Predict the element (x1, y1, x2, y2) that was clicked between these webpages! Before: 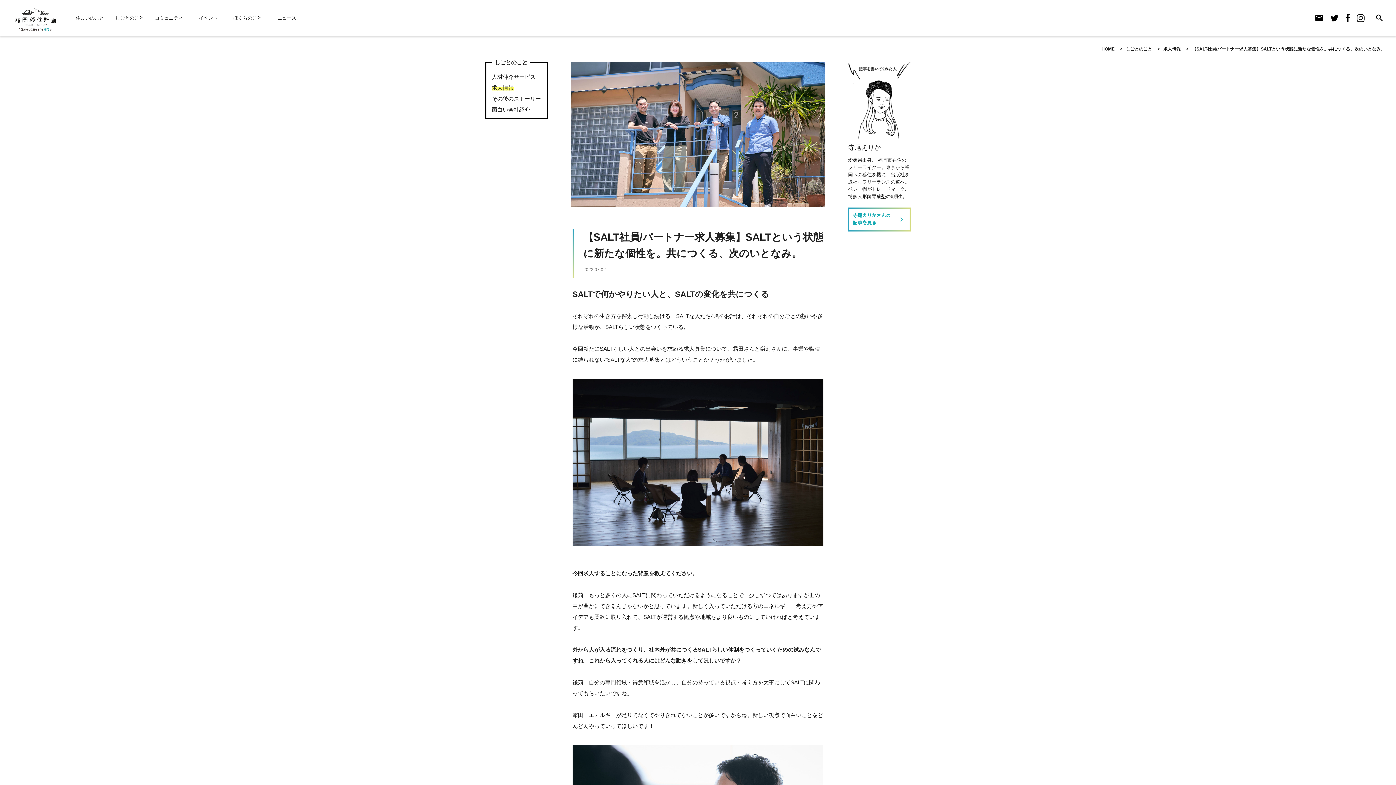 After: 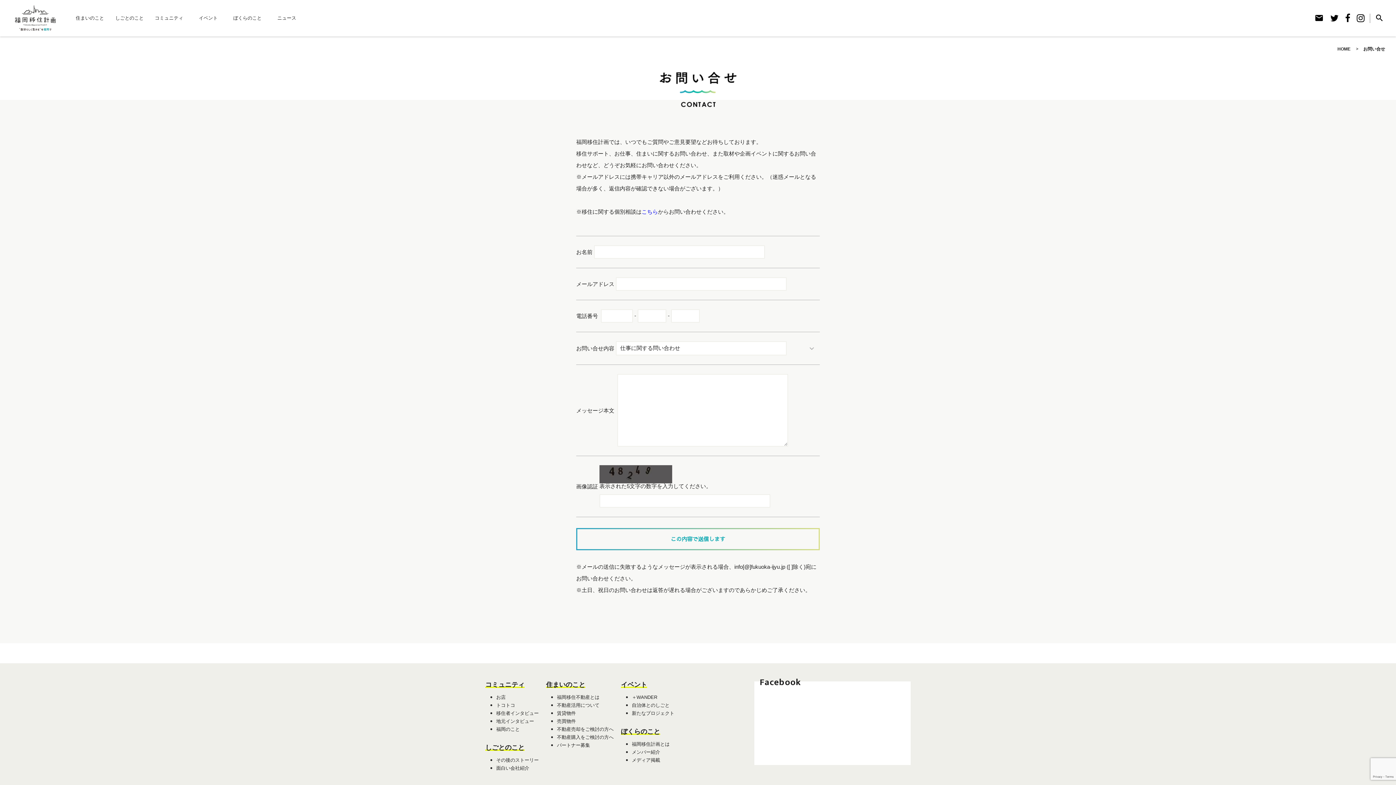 Action: label: email bbox: (1313, 15, 1325, 25)